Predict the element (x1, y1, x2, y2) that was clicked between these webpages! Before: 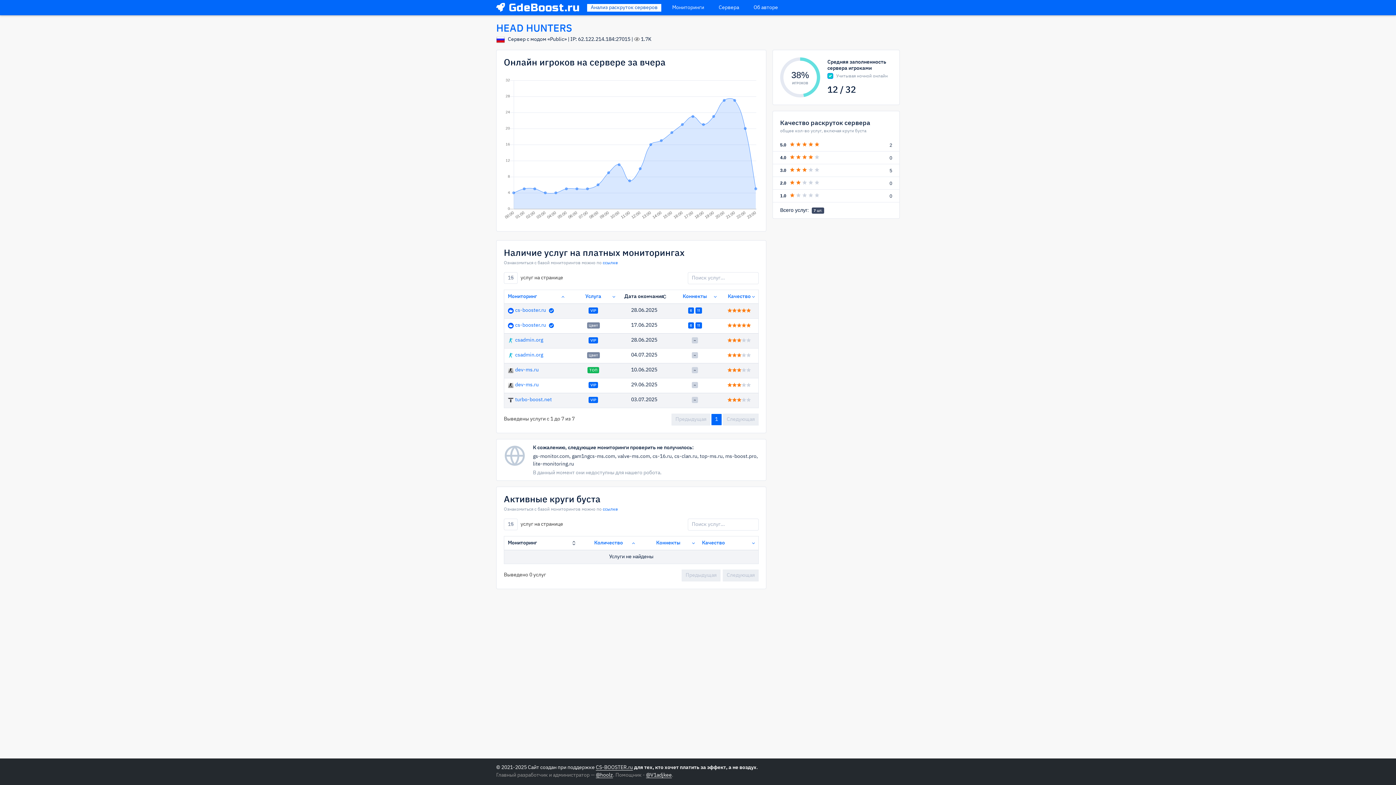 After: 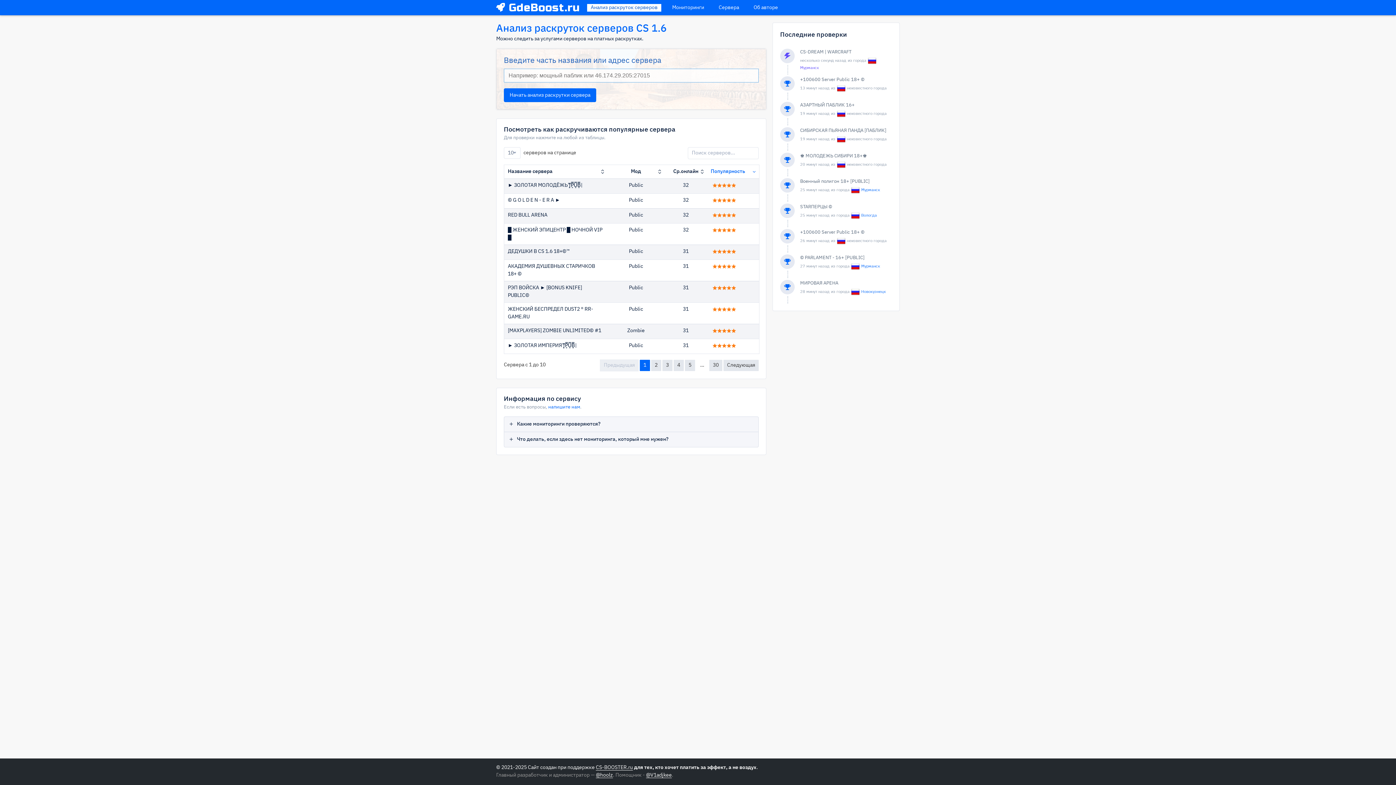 Action: label: GdeBoost.ru bbox: (496, 2, 580, 12)